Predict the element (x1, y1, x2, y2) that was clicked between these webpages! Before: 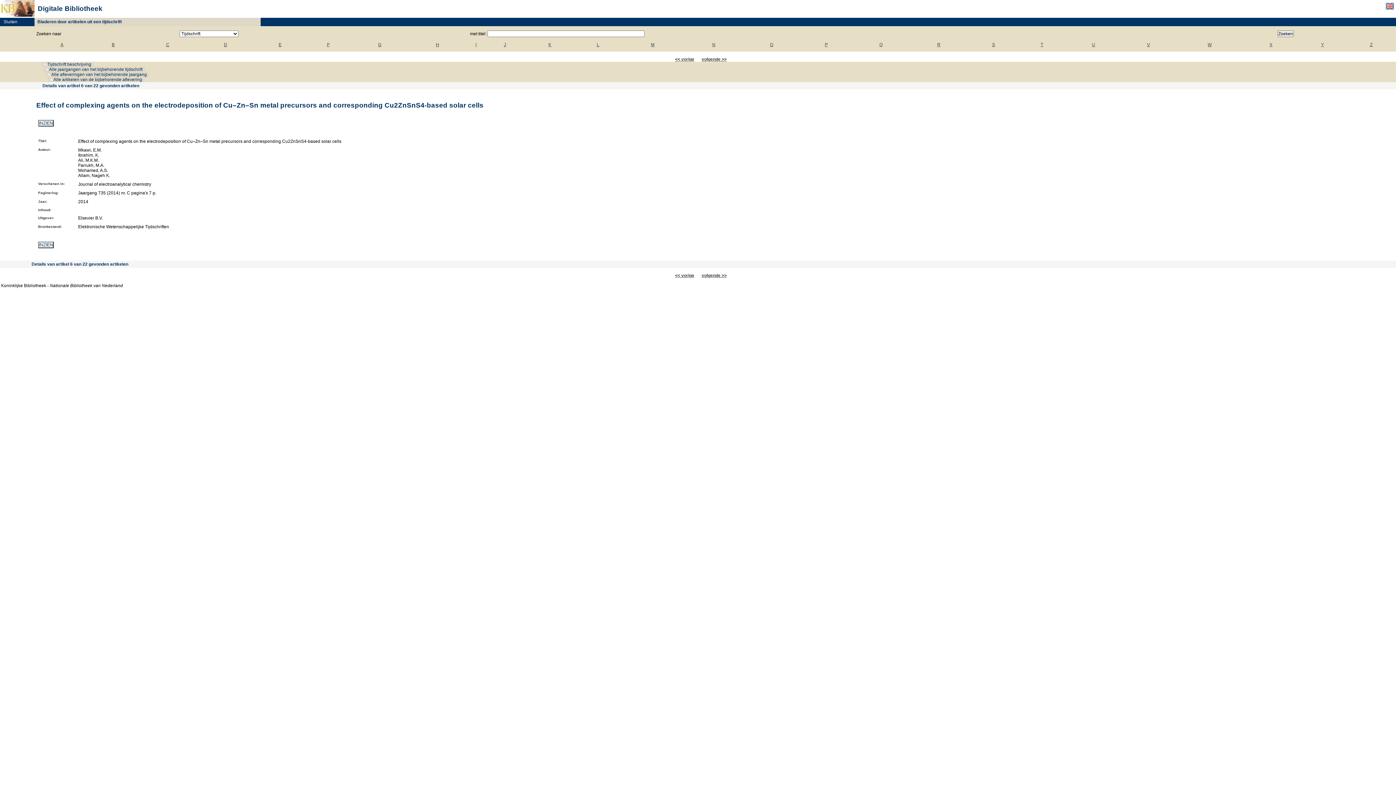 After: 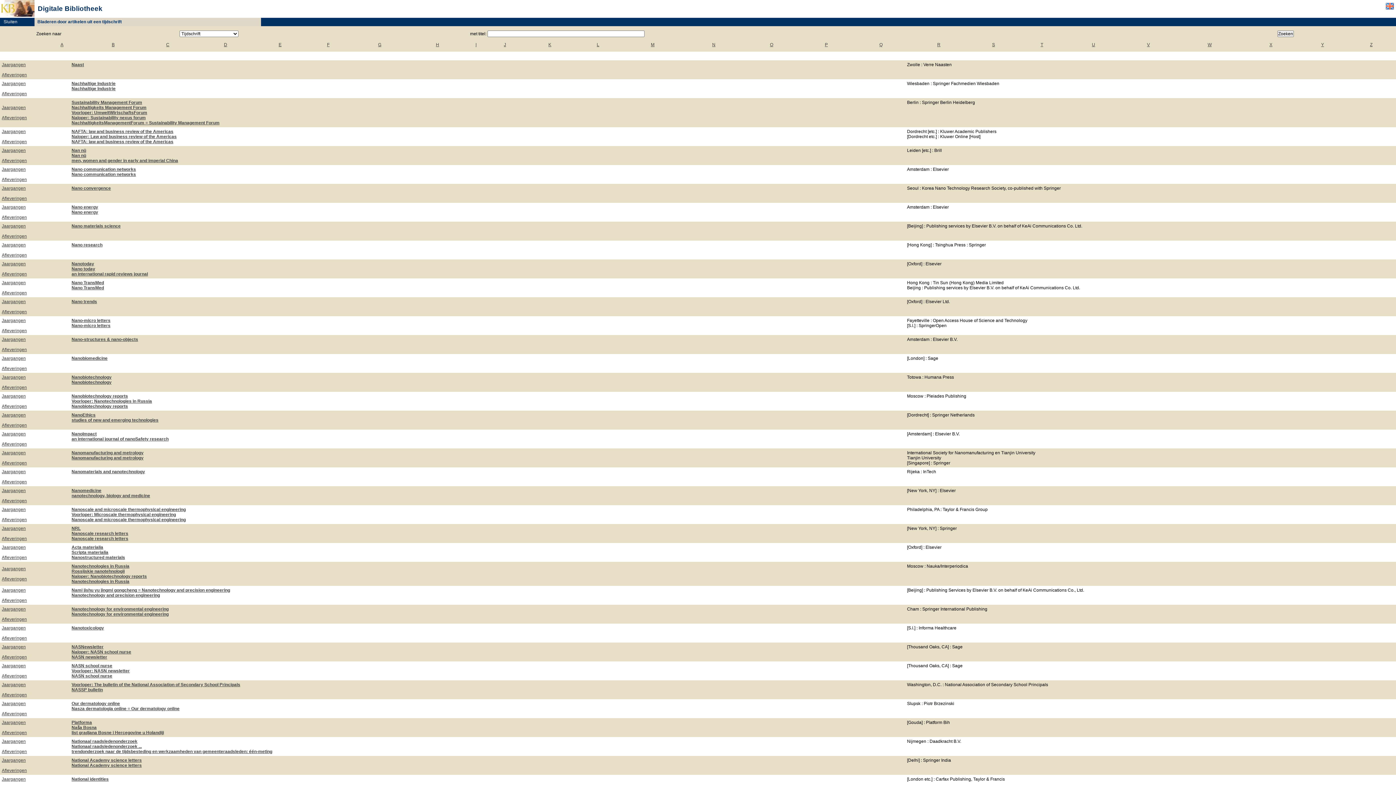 Action: bbox: (712, 42, 715, 47) label: N